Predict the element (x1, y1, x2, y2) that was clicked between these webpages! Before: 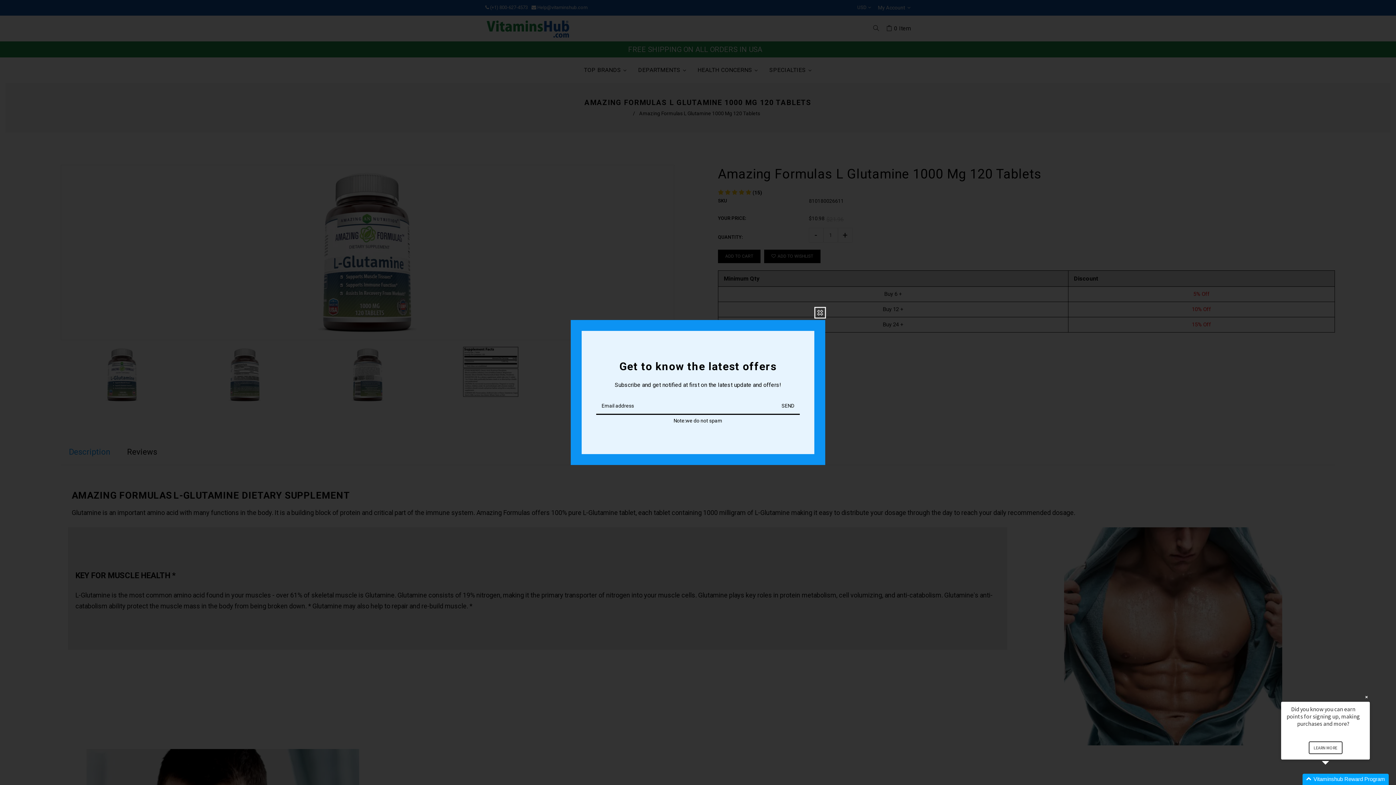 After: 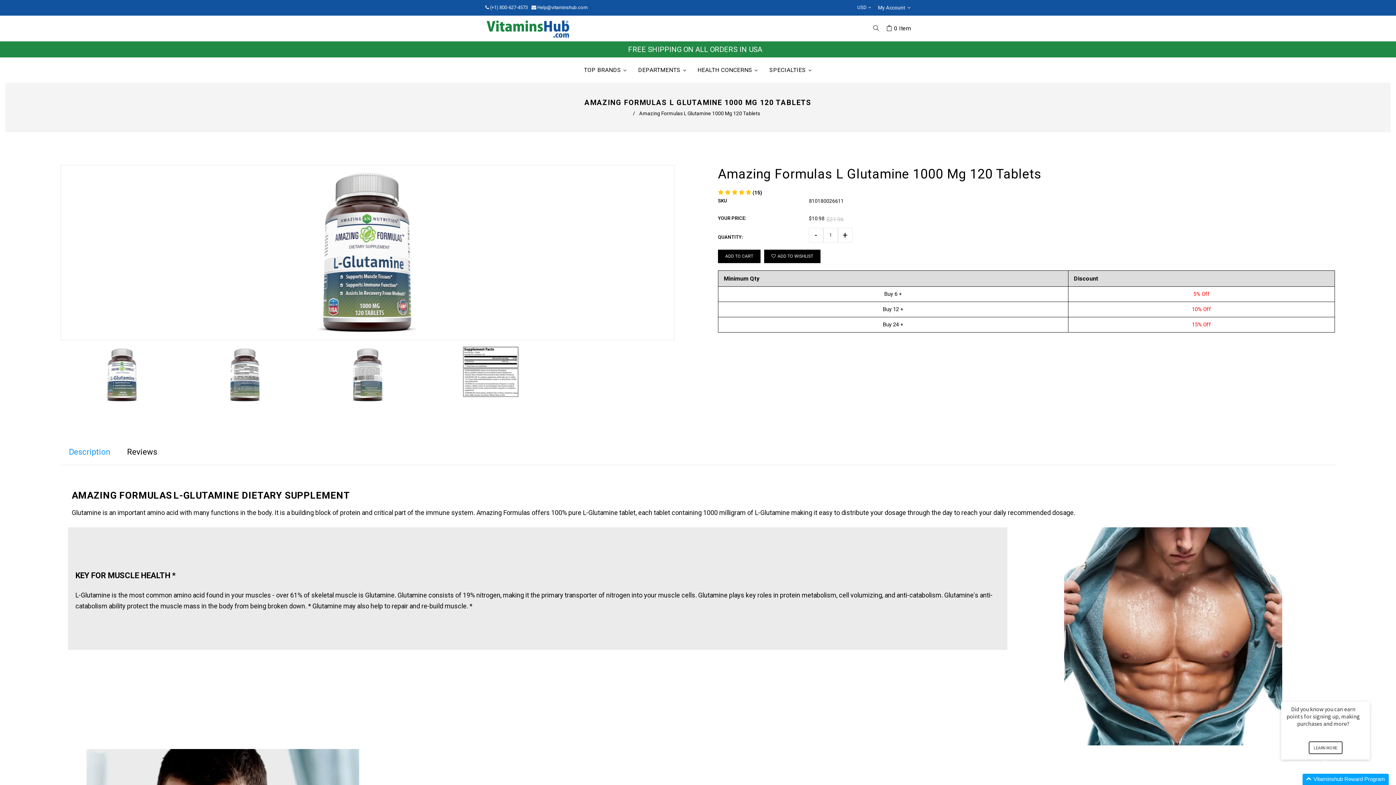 Action: label: SEND bbox: (781, 402, 794, 409)